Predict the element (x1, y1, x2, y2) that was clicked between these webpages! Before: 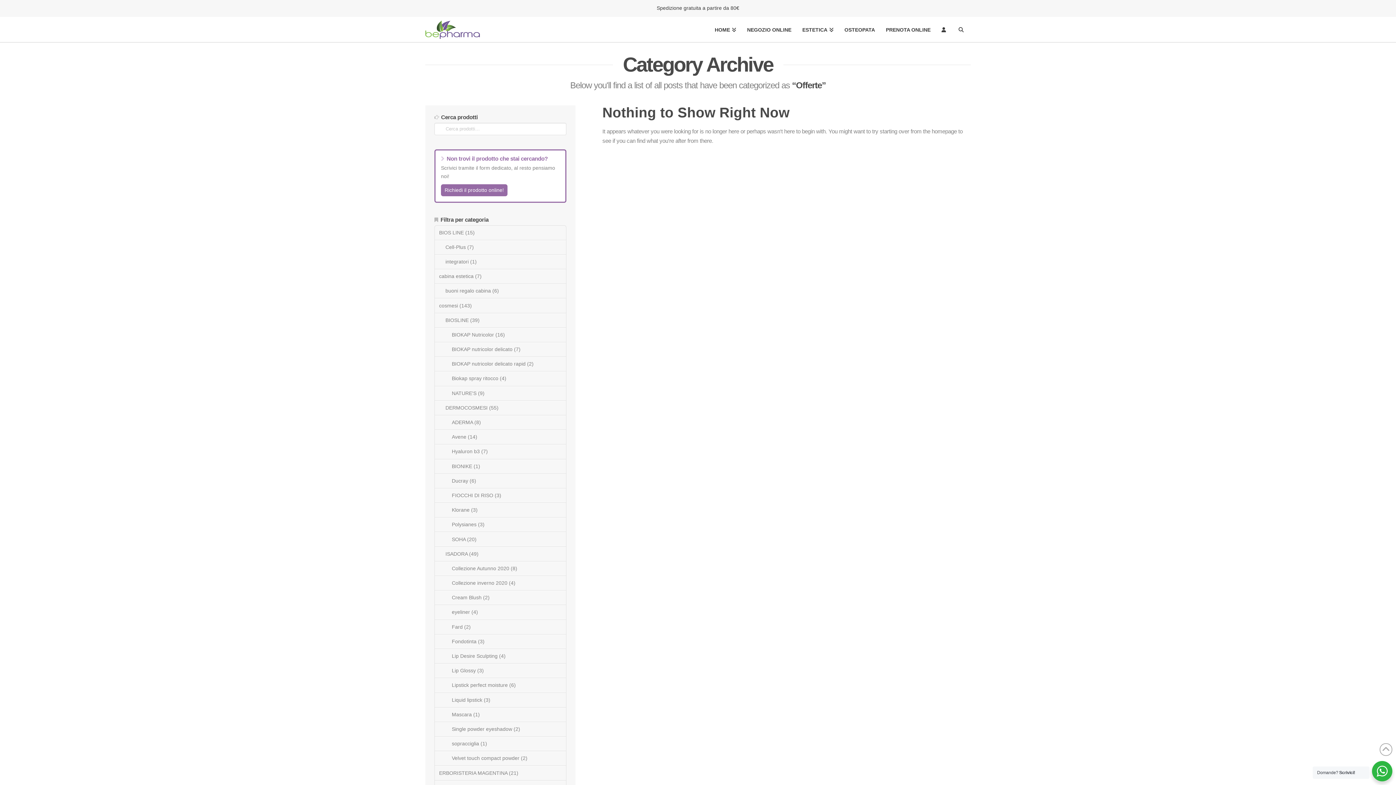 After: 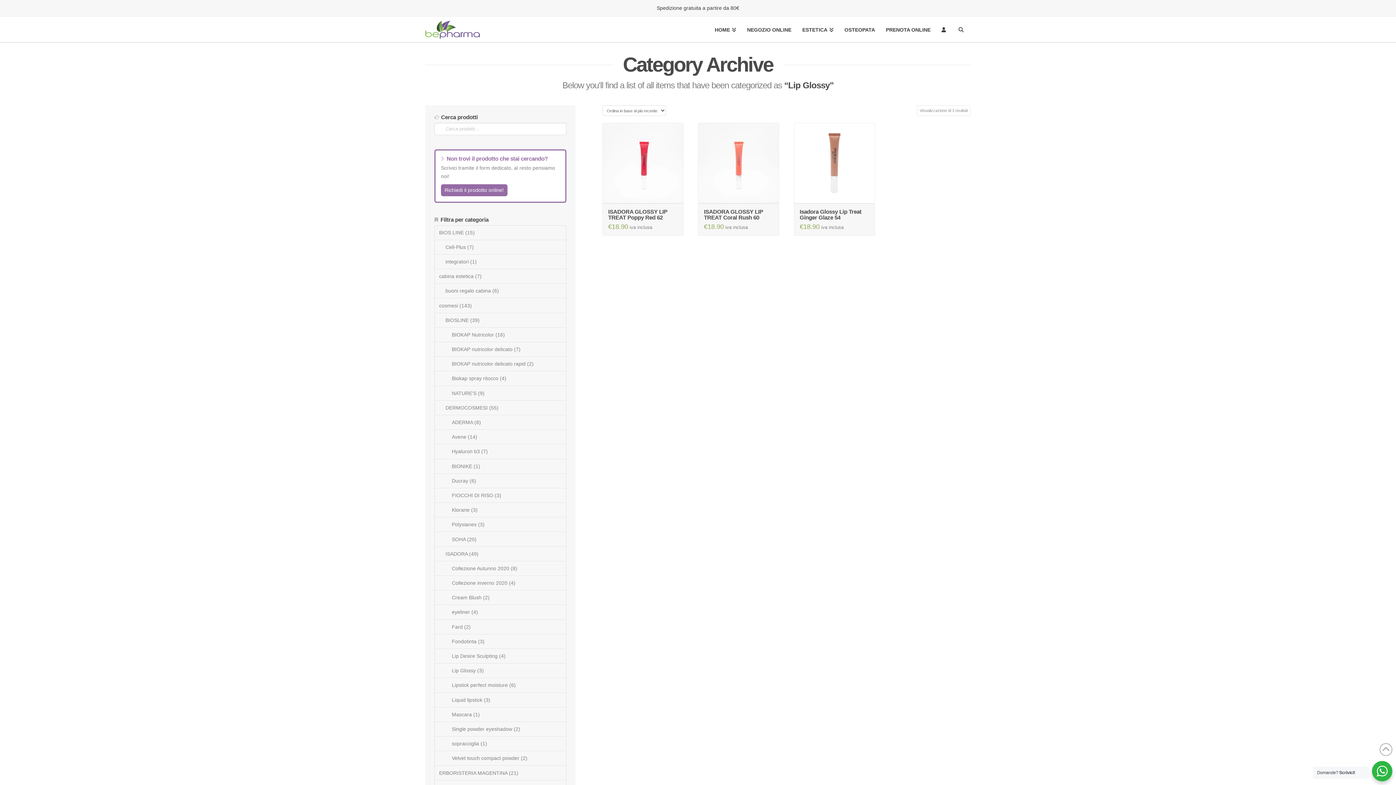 Action: bbox: (451, 668, 475, 673) label: Lip Glossy